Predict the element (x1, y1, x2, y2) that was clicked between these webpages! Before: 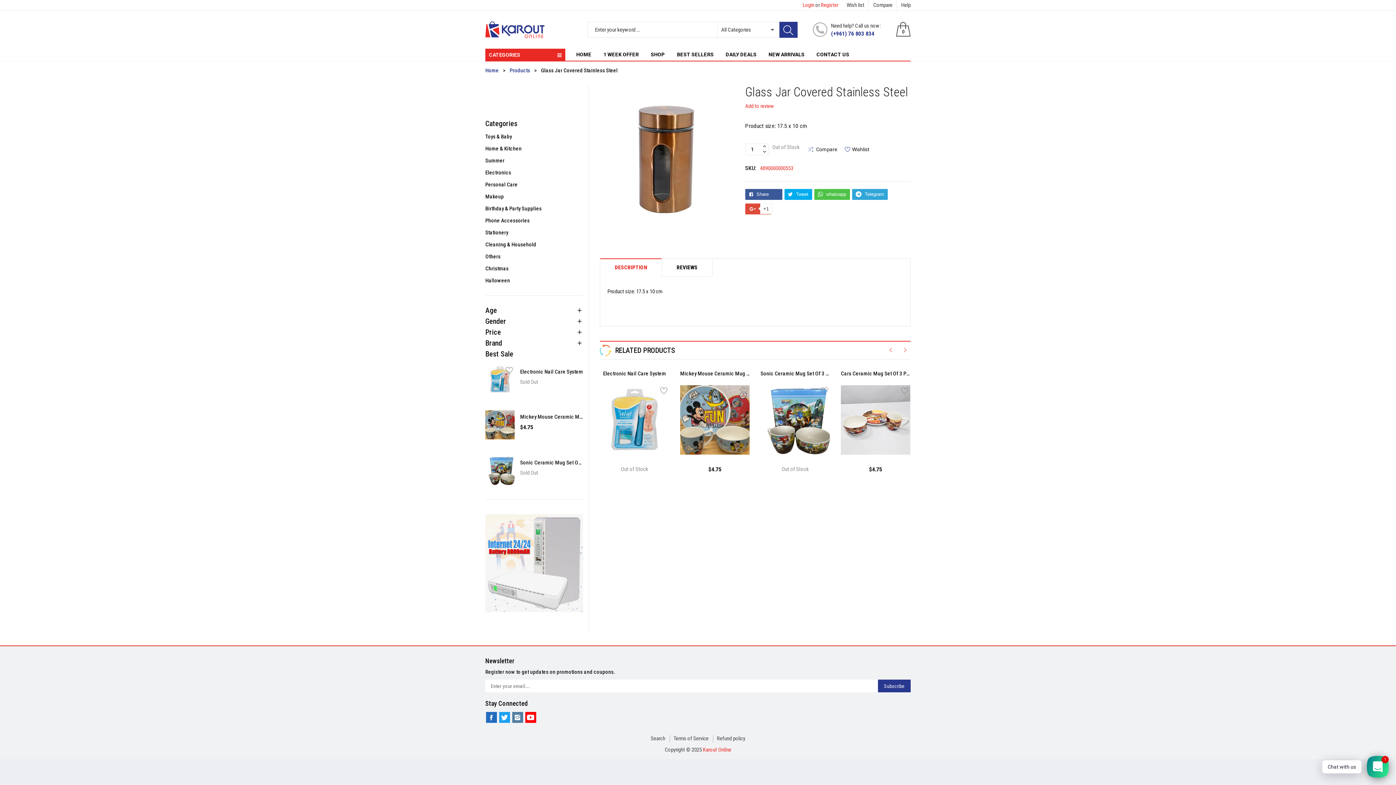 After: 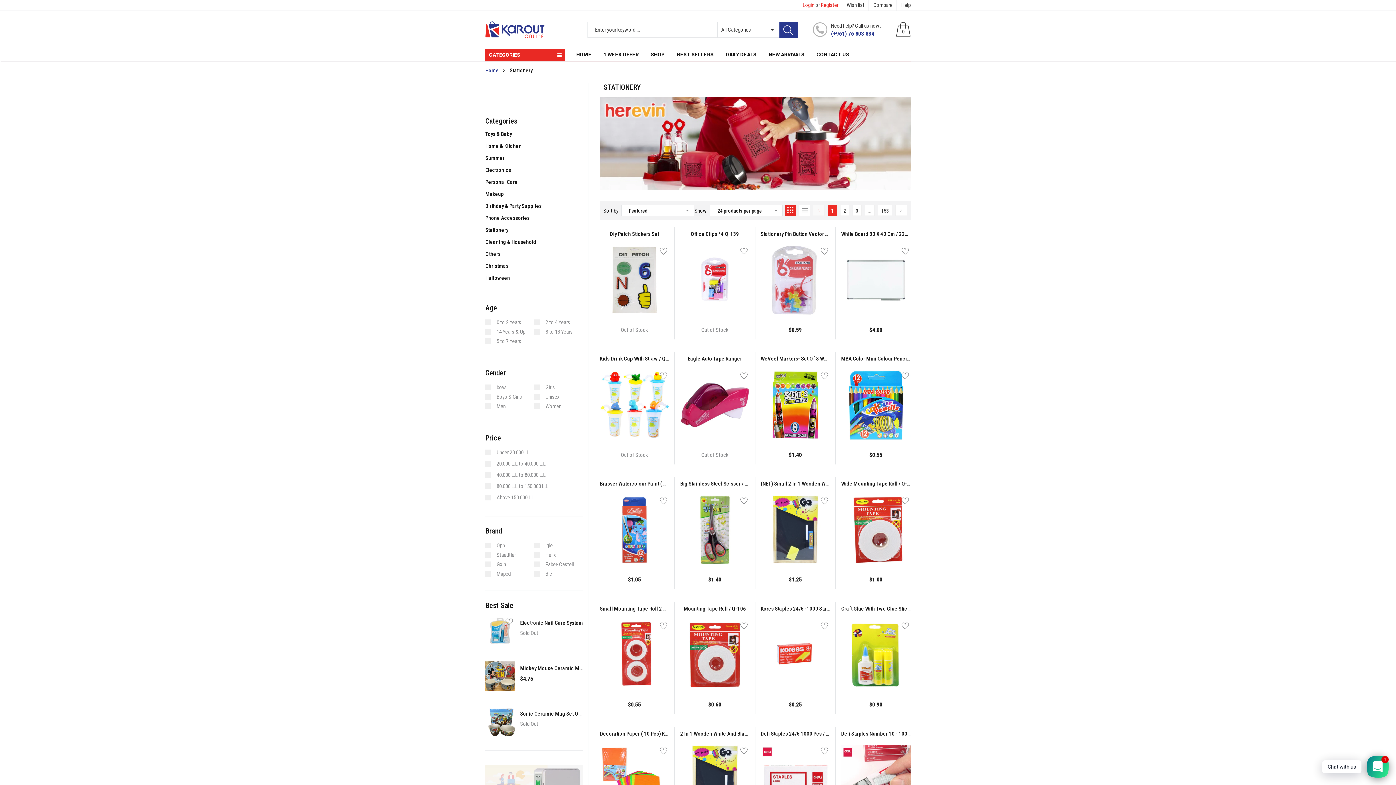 Action: label: Stationery bbox: (485, 229, 508, 236)